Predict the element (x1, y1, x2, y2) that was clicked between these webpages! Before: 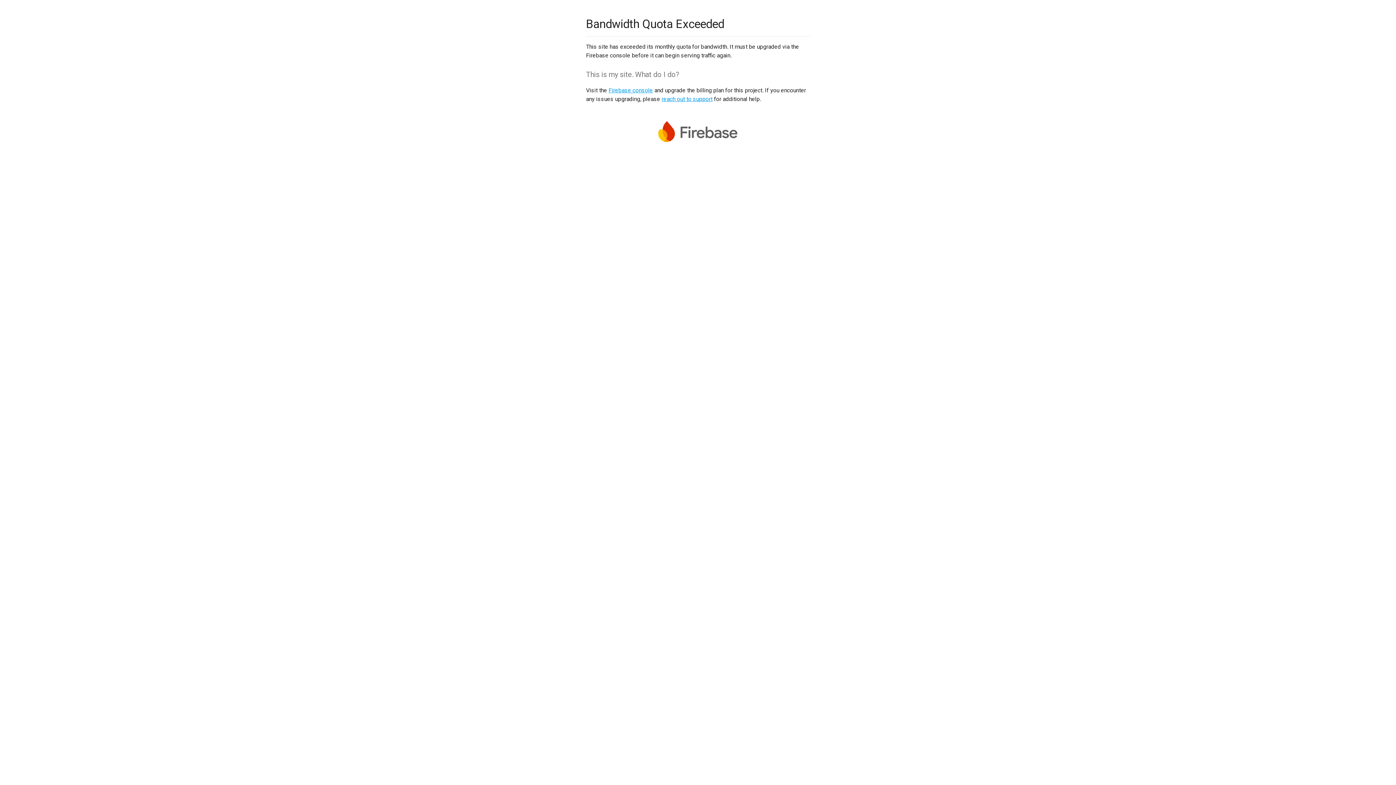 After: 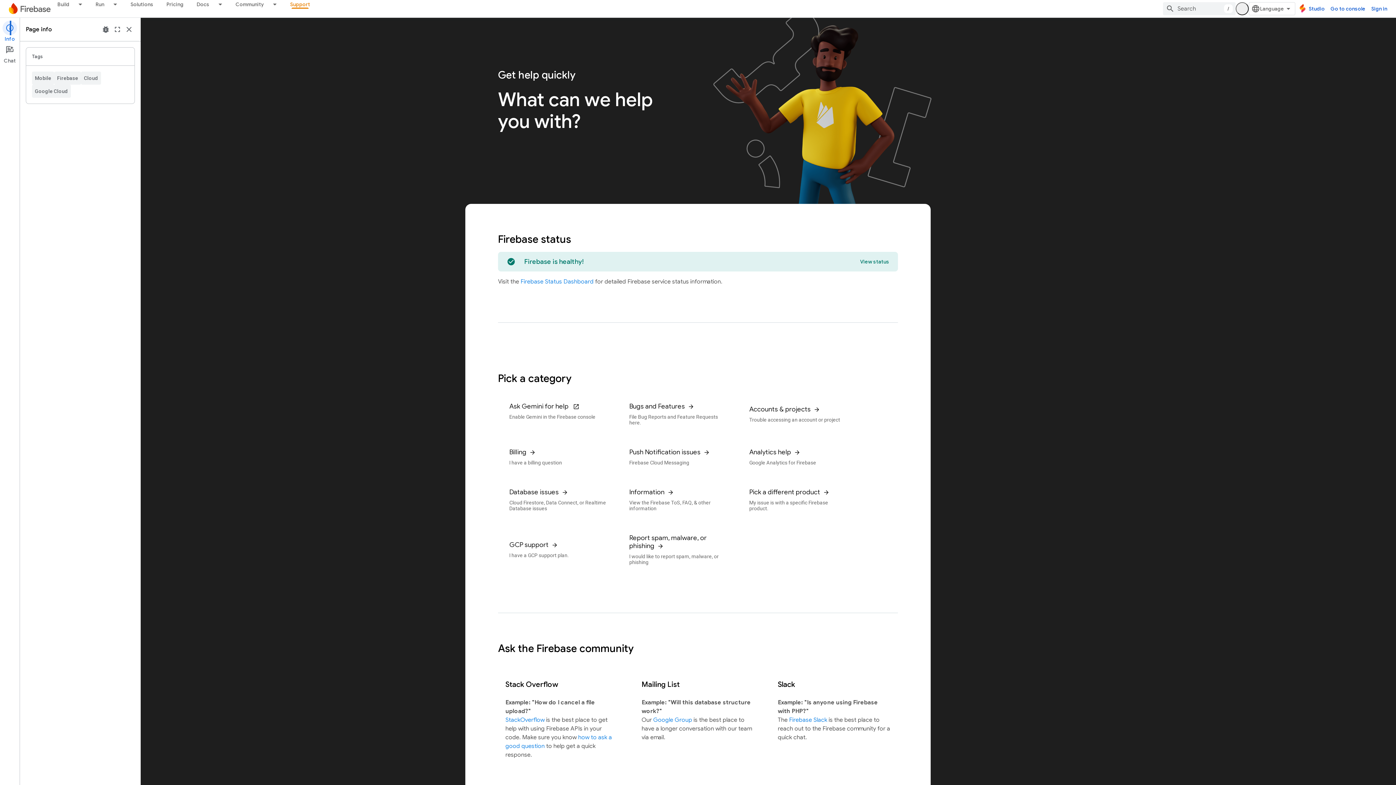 Action: bbox: (661, 95, 712, 102) label: reach out to support